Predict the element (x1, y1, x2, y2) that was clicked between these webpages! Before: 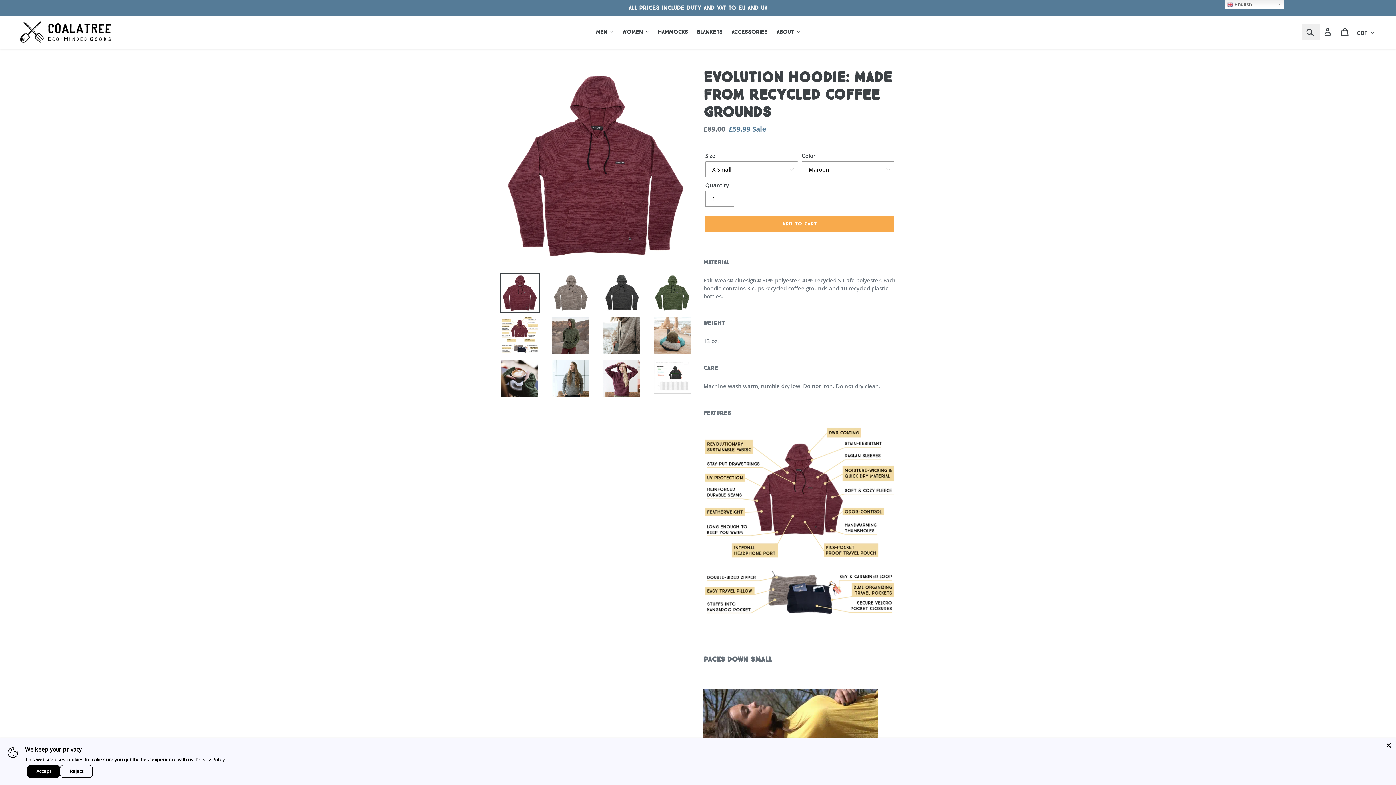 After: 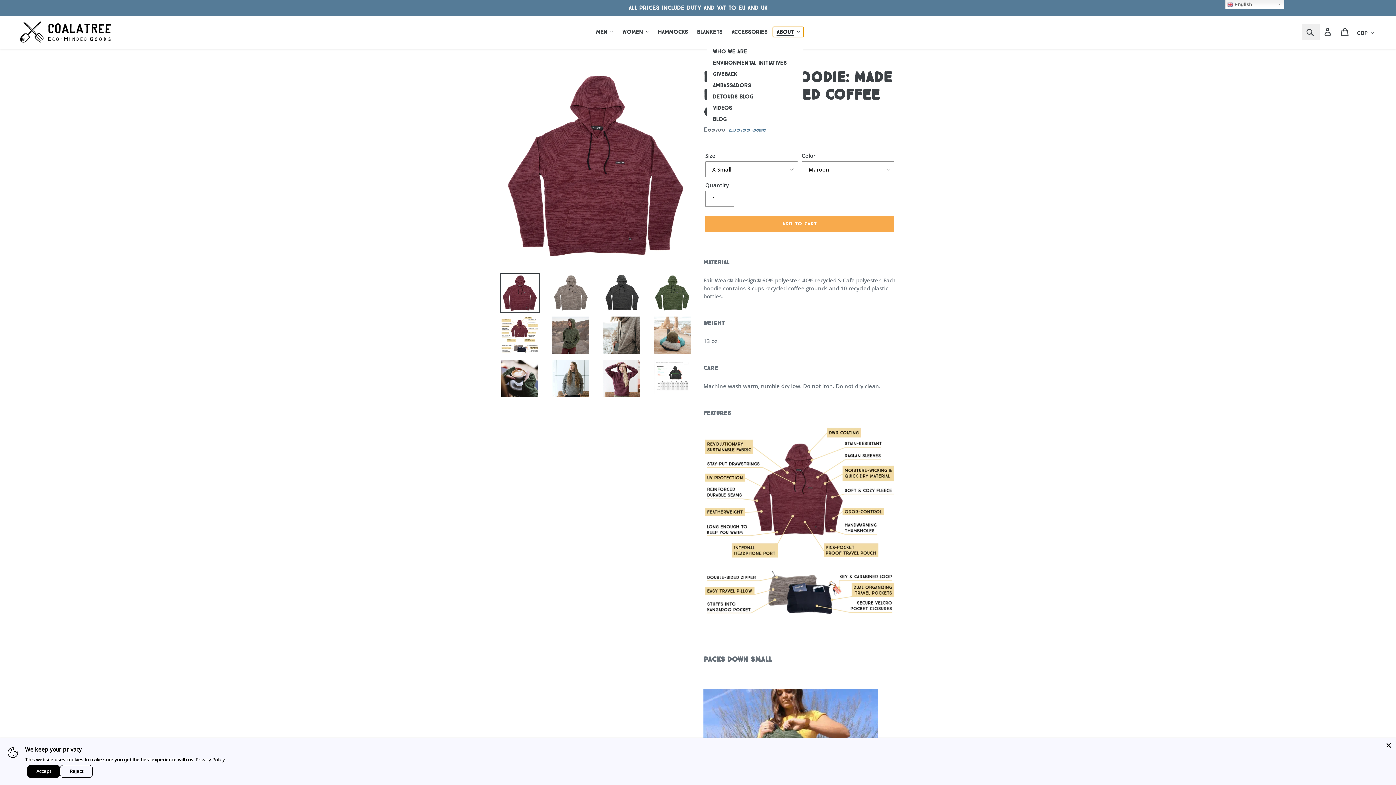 Action: bbox: (773, 26, 803, 37) label: ABOUT